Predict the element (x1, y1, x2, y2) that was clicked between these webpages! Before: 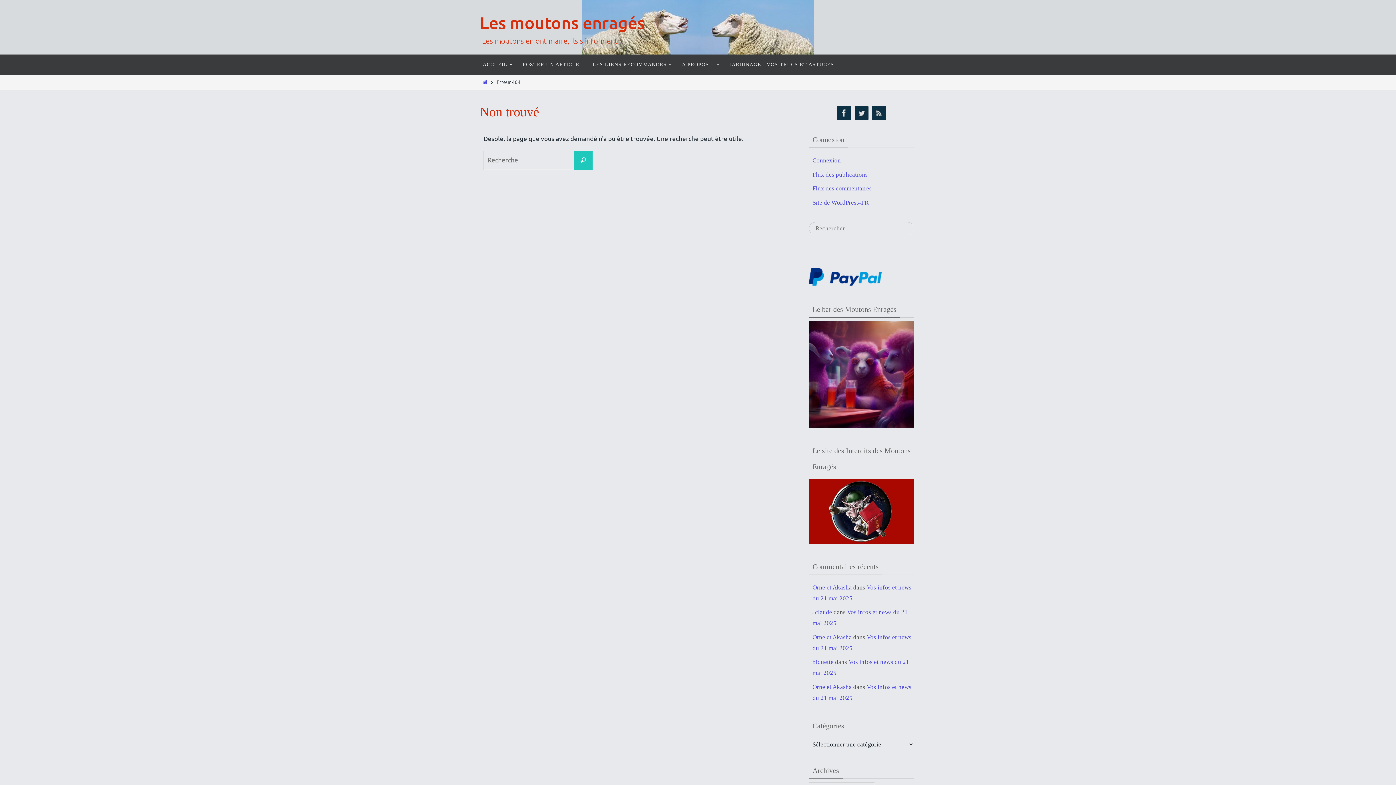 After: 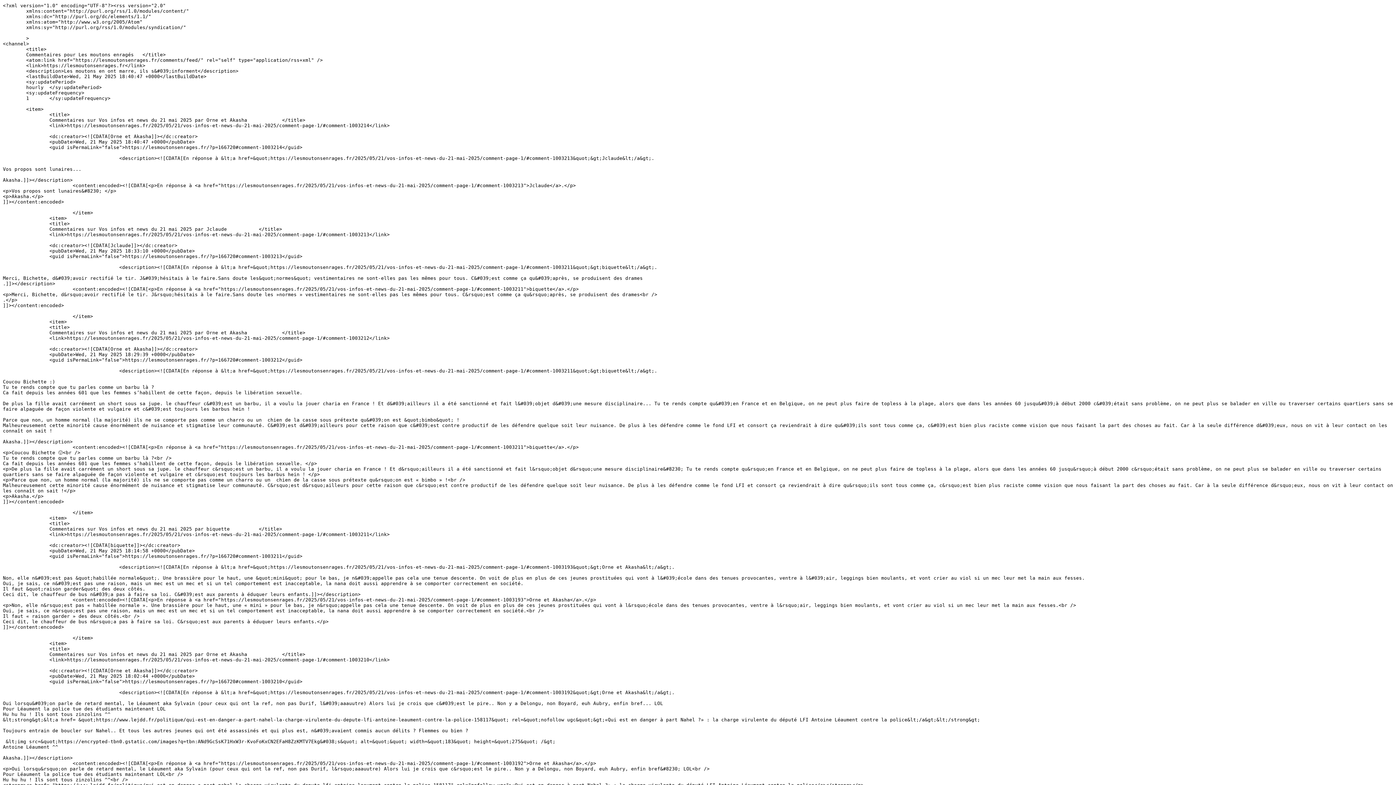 Action: label: Flux des commentaires bbox: (812, 185, 872, 192)